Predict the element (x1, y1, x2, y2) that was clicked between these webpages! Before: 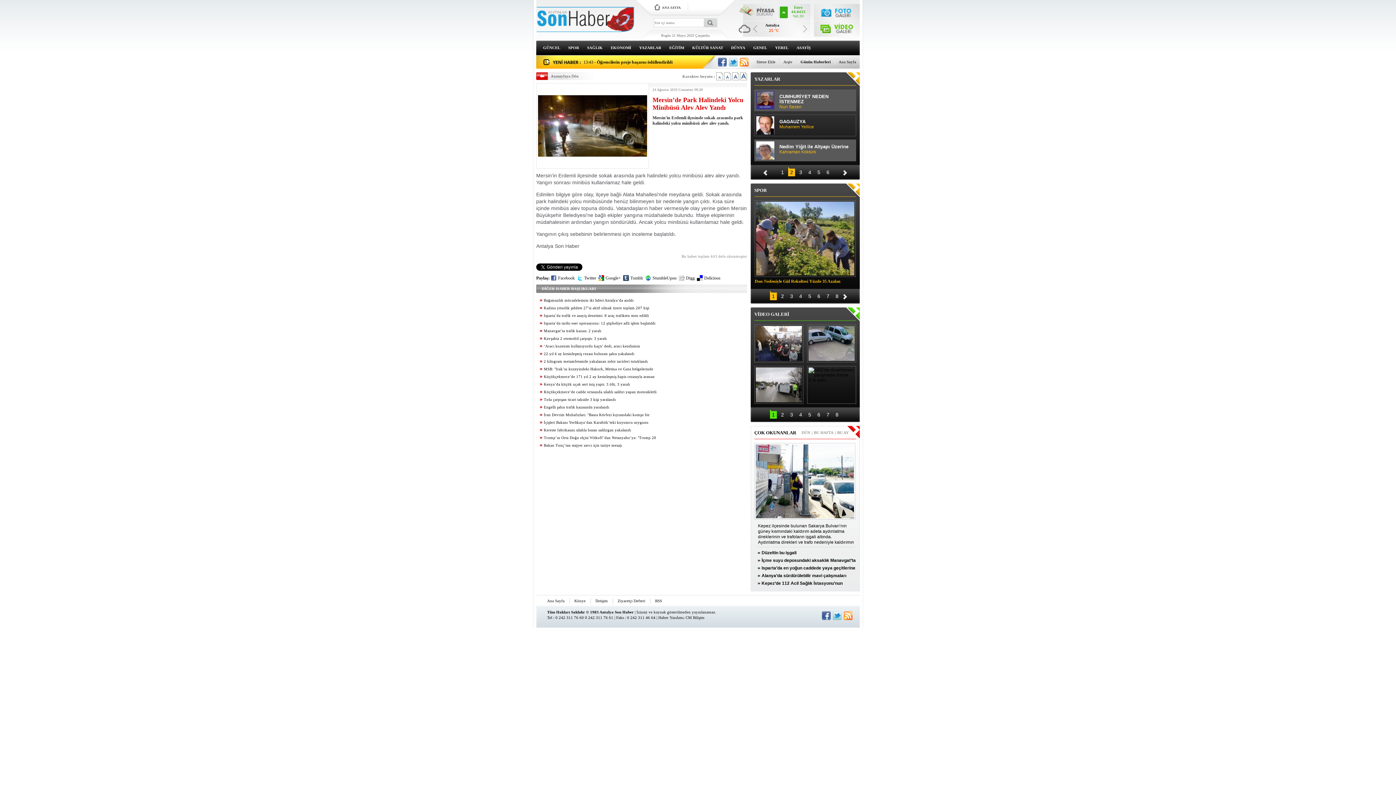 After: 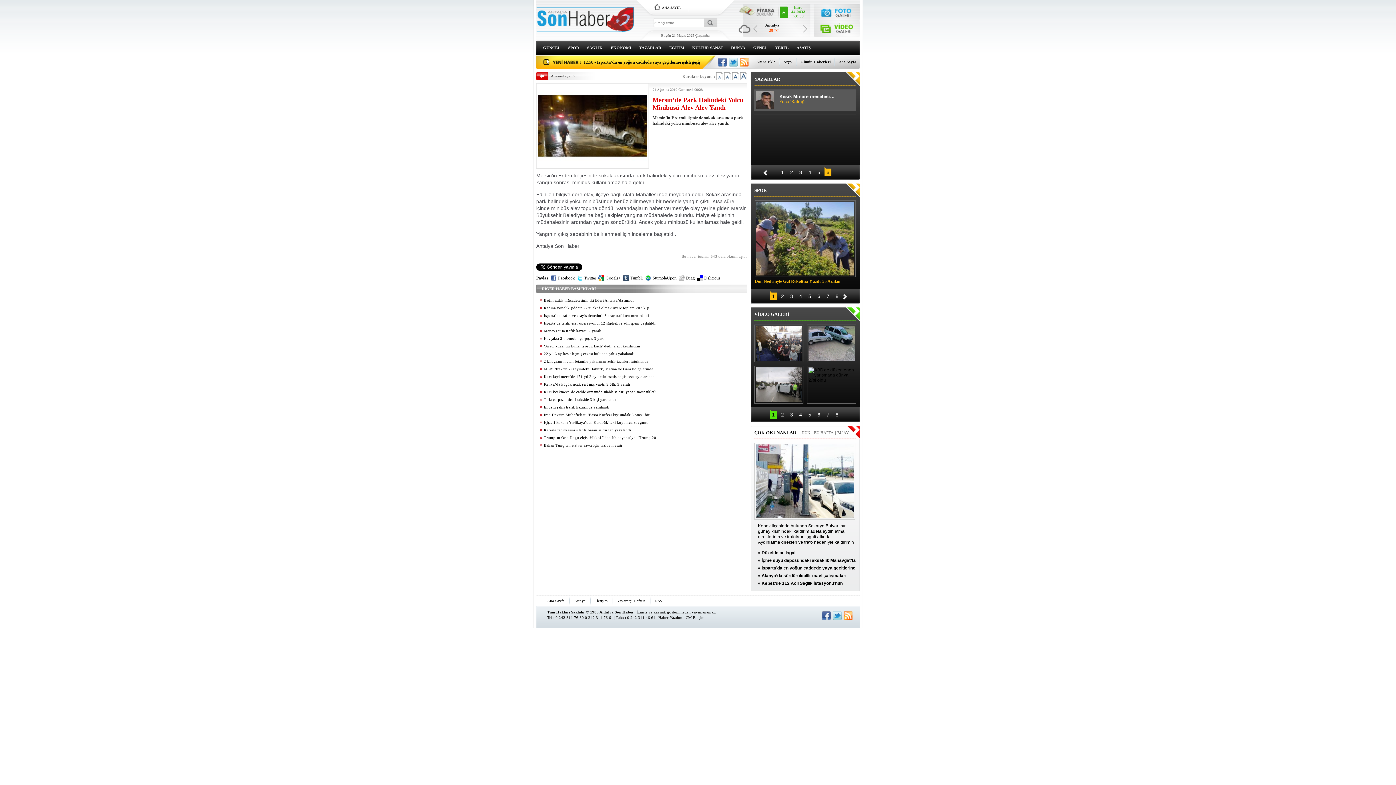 Action: label: ÇOK OKUNANLAR bbox: (754, 430, 796, 435)